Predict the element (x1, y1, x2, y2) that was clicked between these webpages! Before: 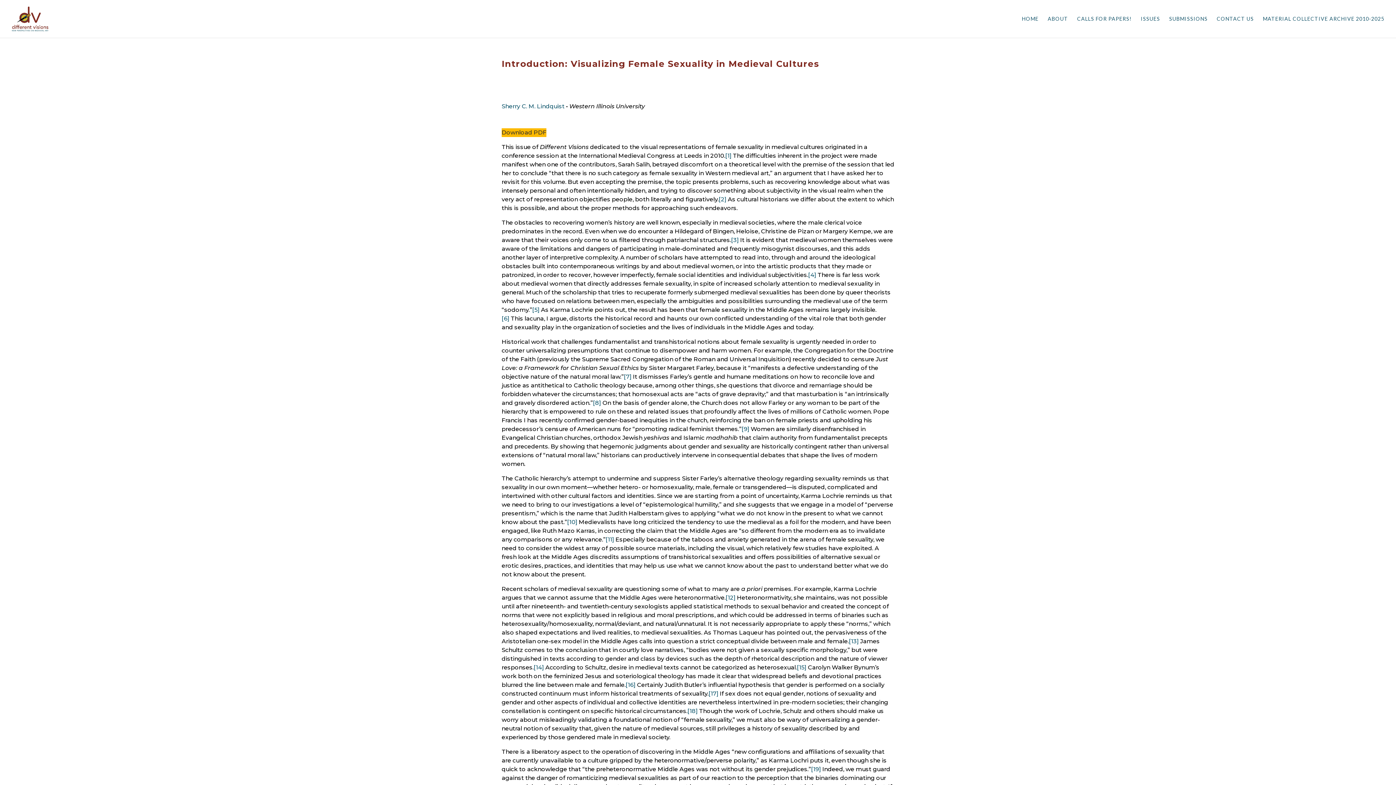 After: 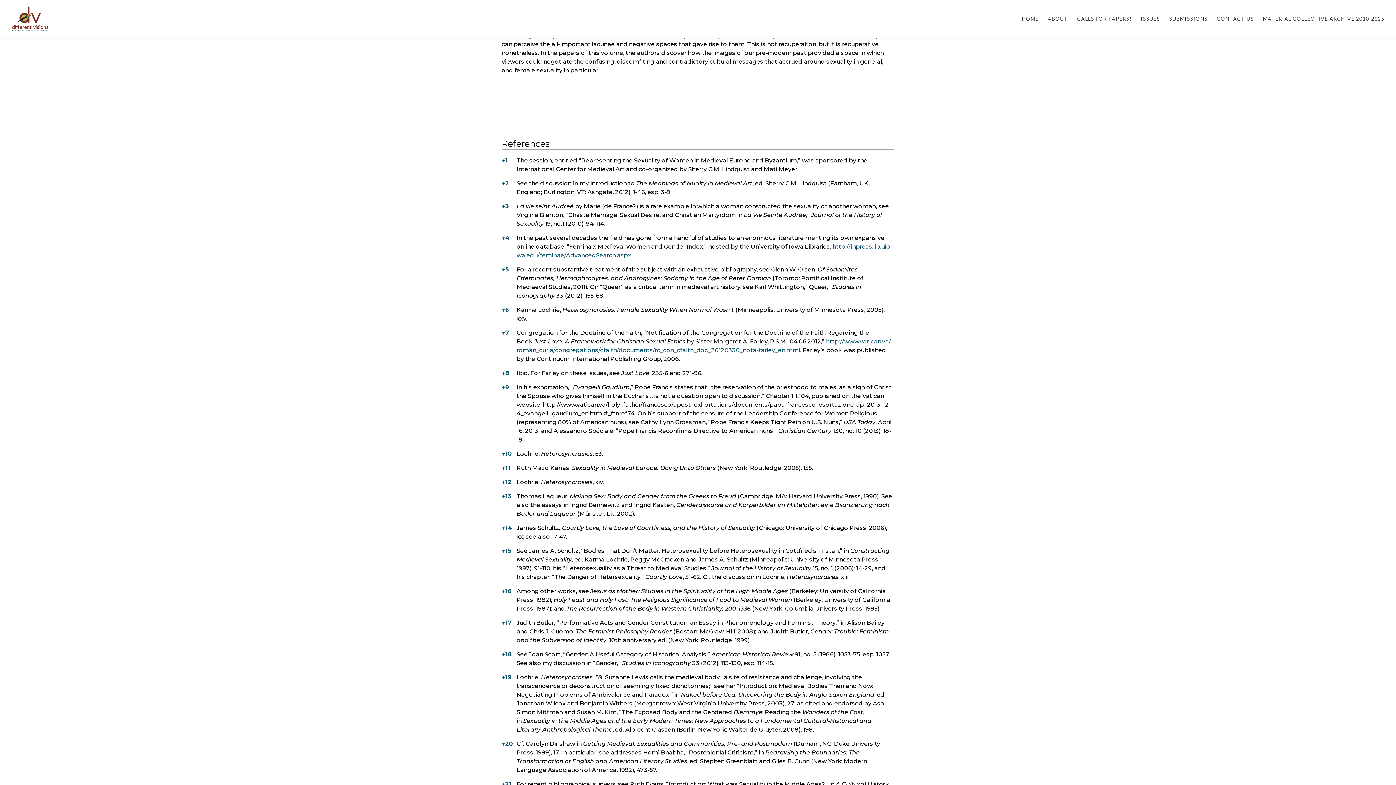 Action: bbox: (725, 152, 731, 159) label: [1]